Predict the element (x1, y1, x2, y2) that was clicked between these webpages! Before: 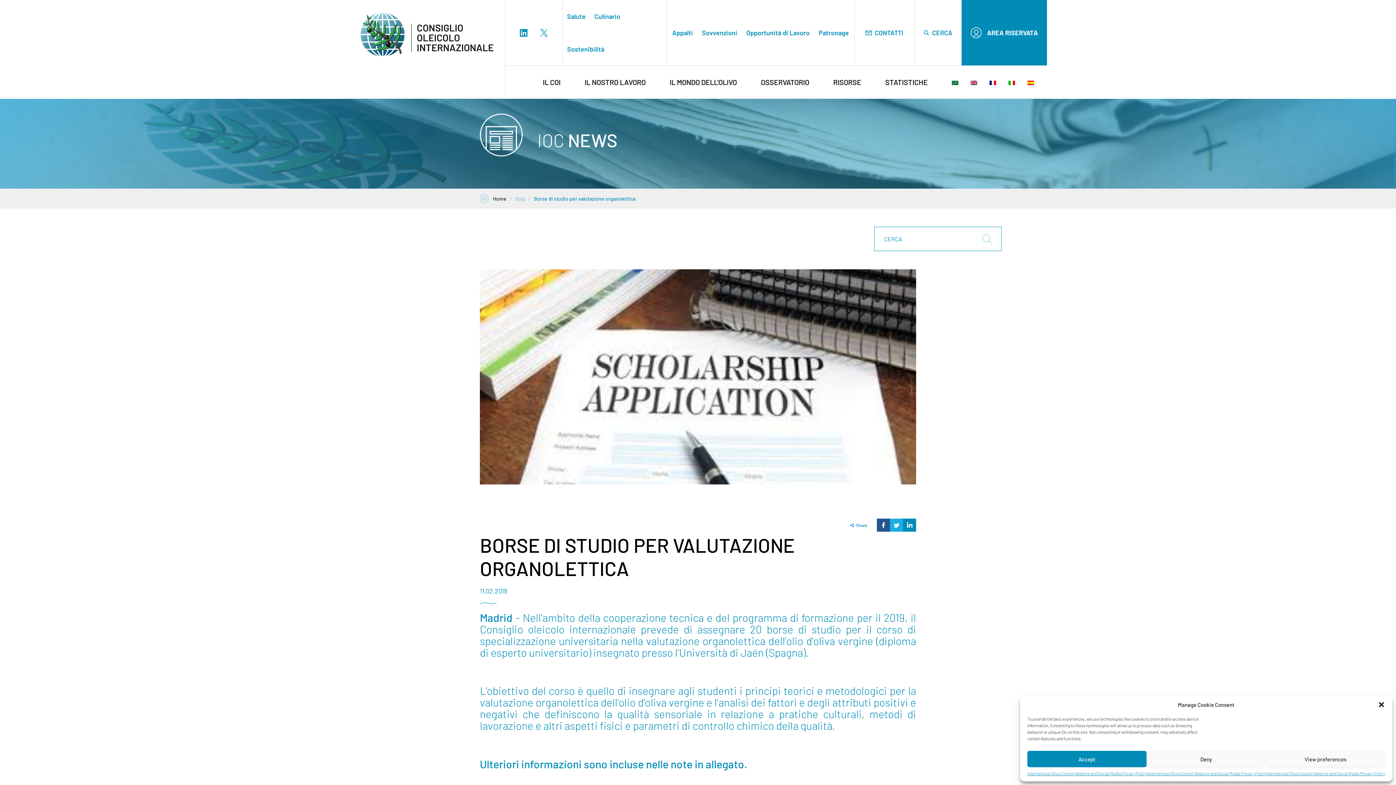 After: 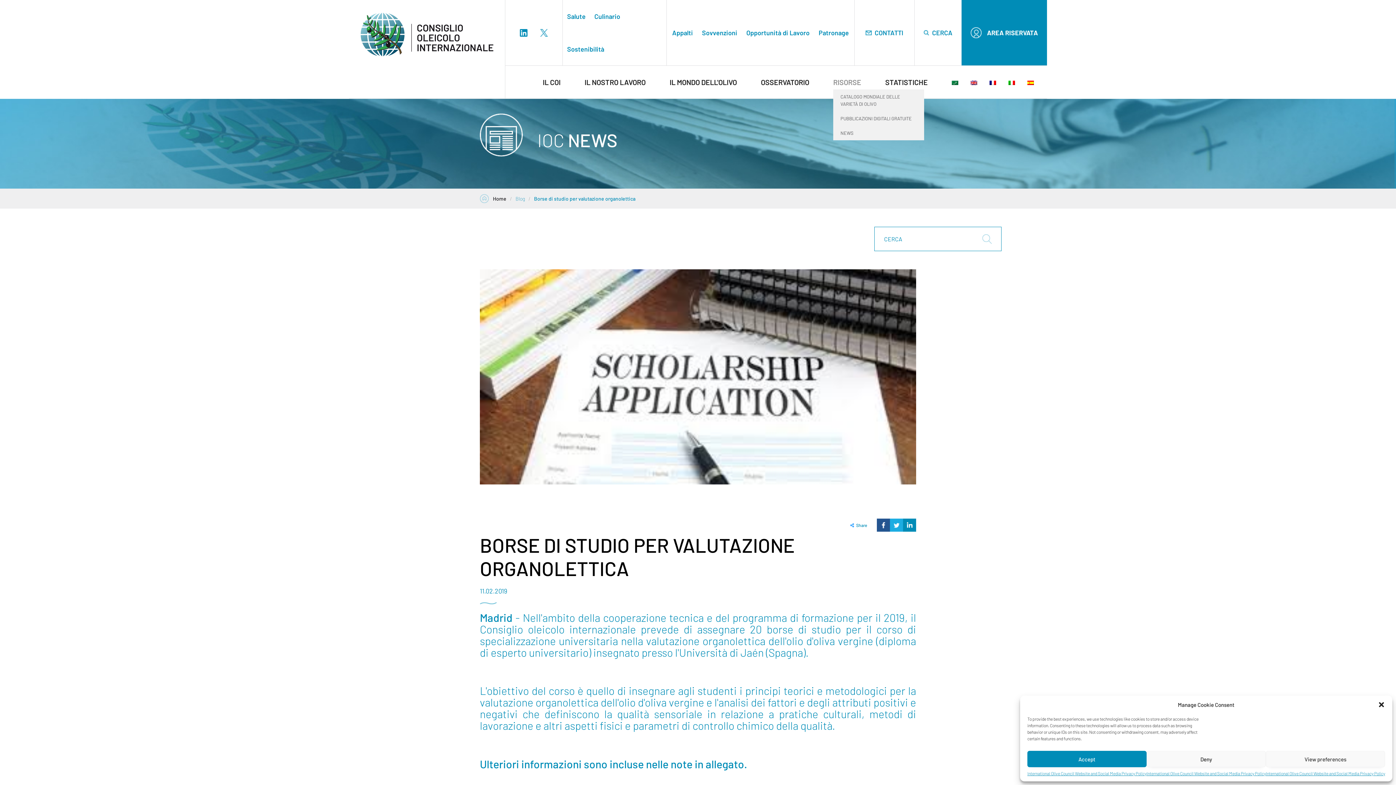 Action: label: RISORSE bbox: (833, 74, 861, 89)